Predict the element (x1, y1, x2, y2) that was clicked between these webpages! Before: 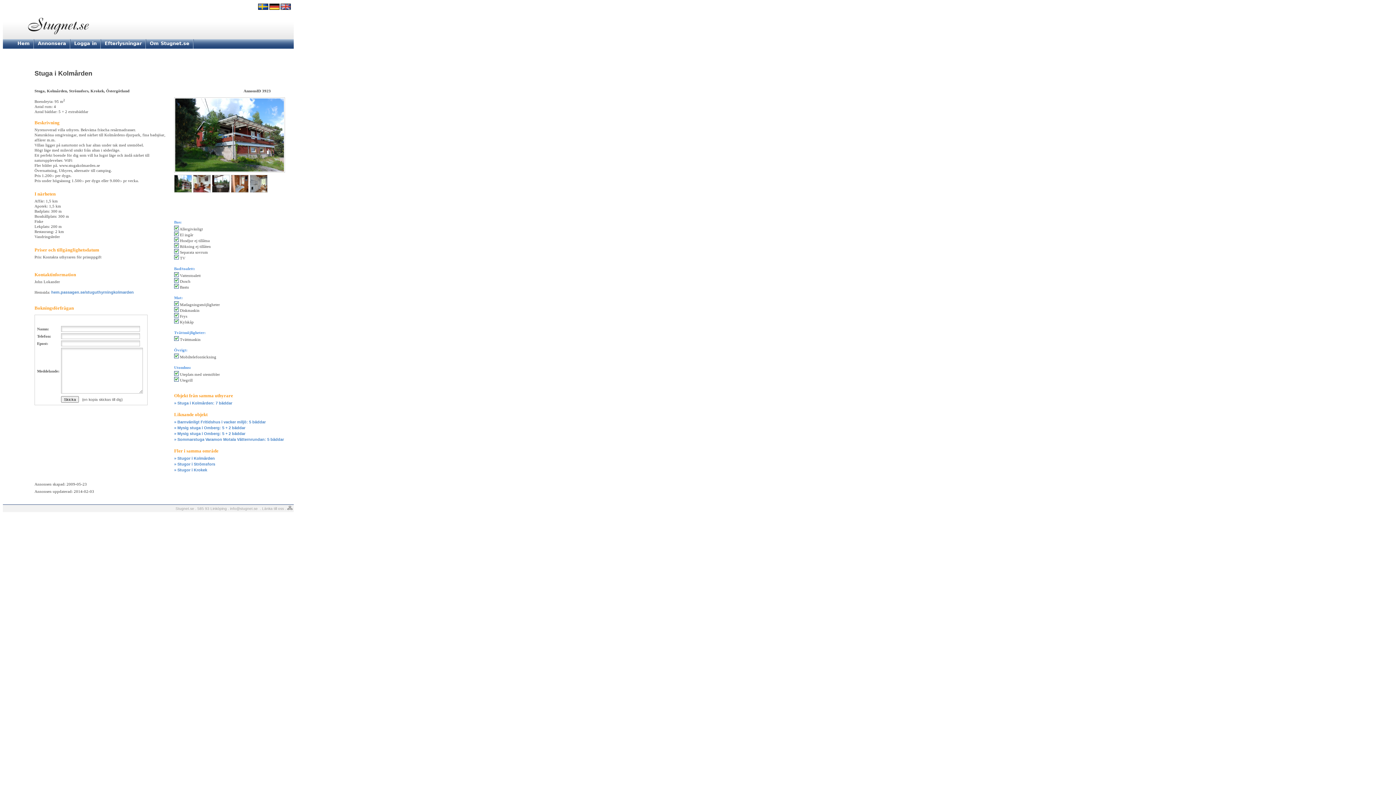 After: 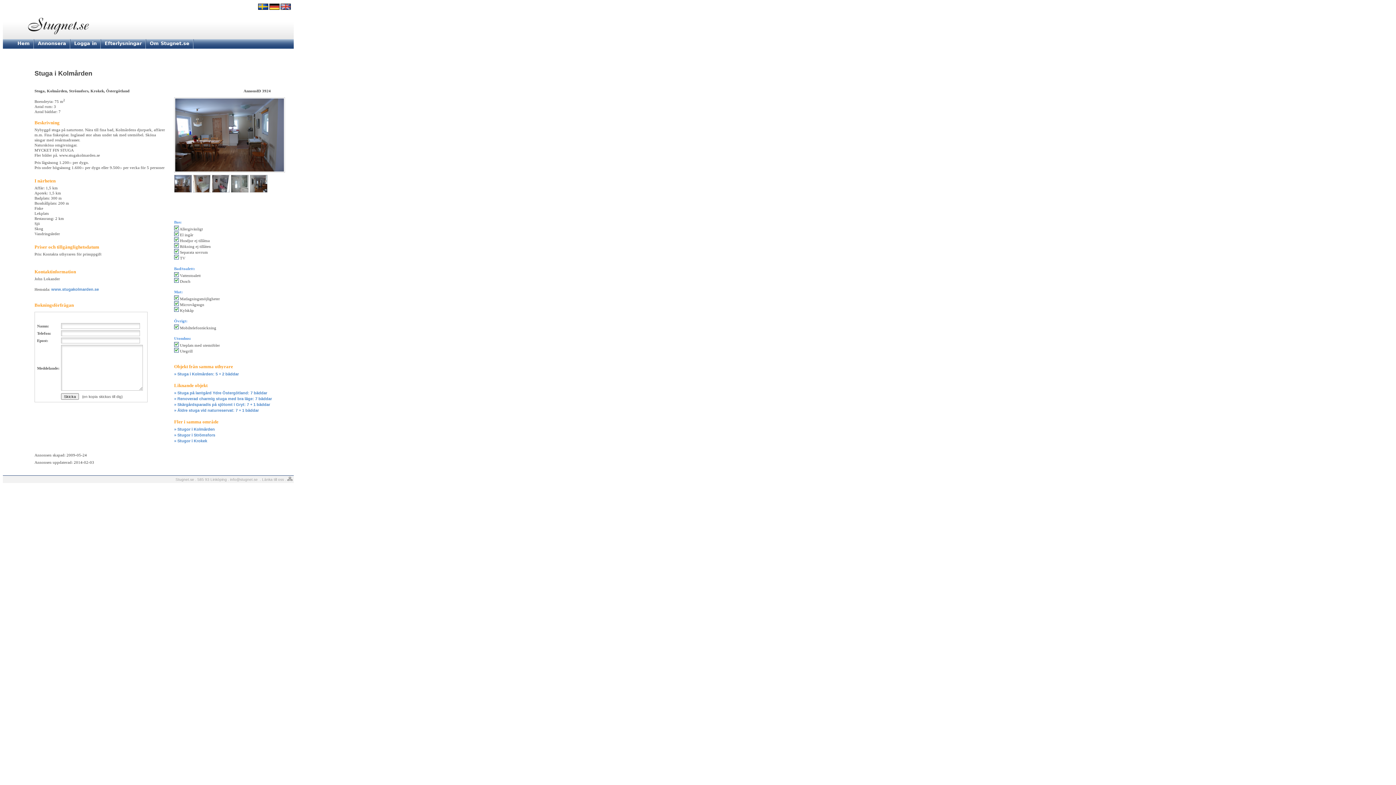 Action: label: » Stuga i Kolmården: 7 bäddar bbox: (174, 401, 232, 405)